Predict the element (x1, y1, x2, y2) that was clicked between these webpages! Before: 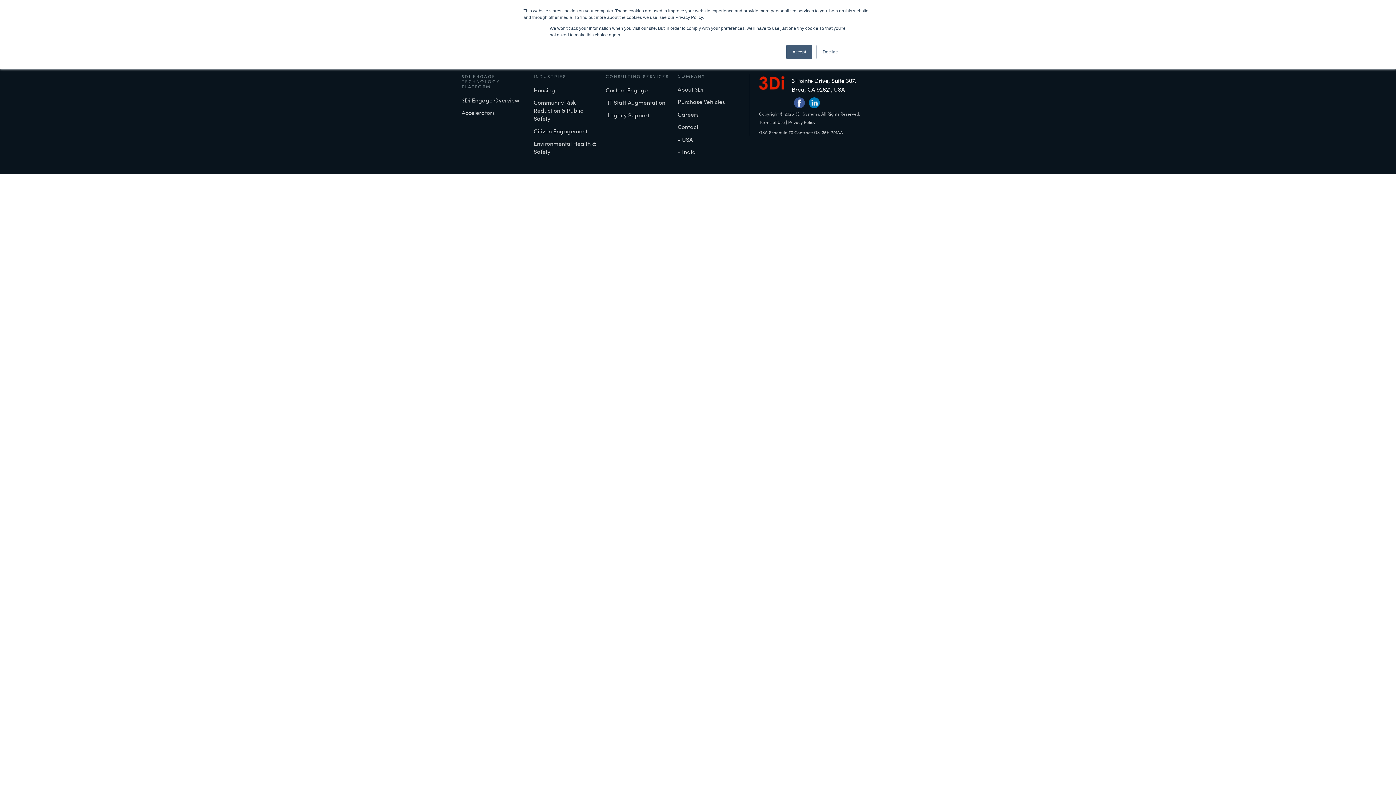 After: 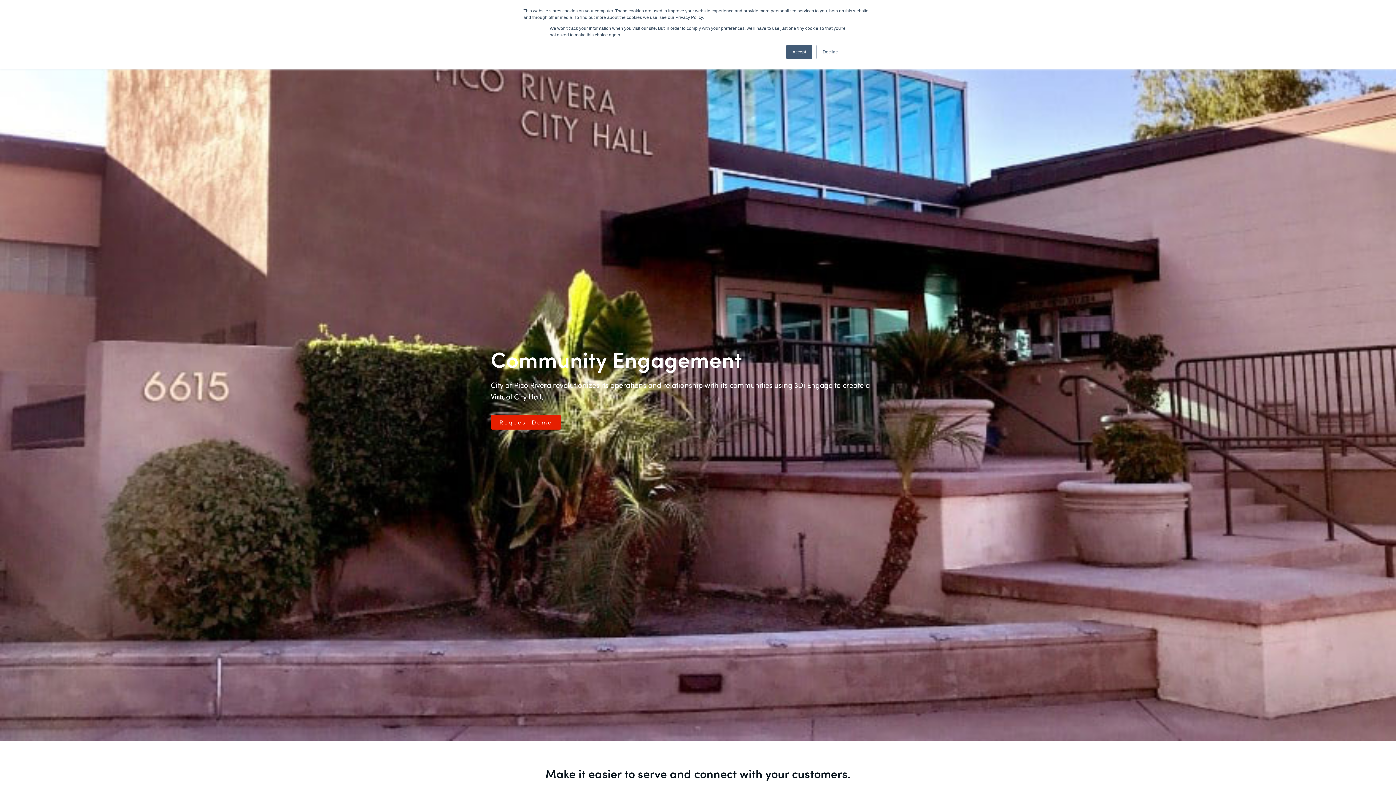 Action: label: Citizen Engagement bbox: (533, 127, 598, 135)